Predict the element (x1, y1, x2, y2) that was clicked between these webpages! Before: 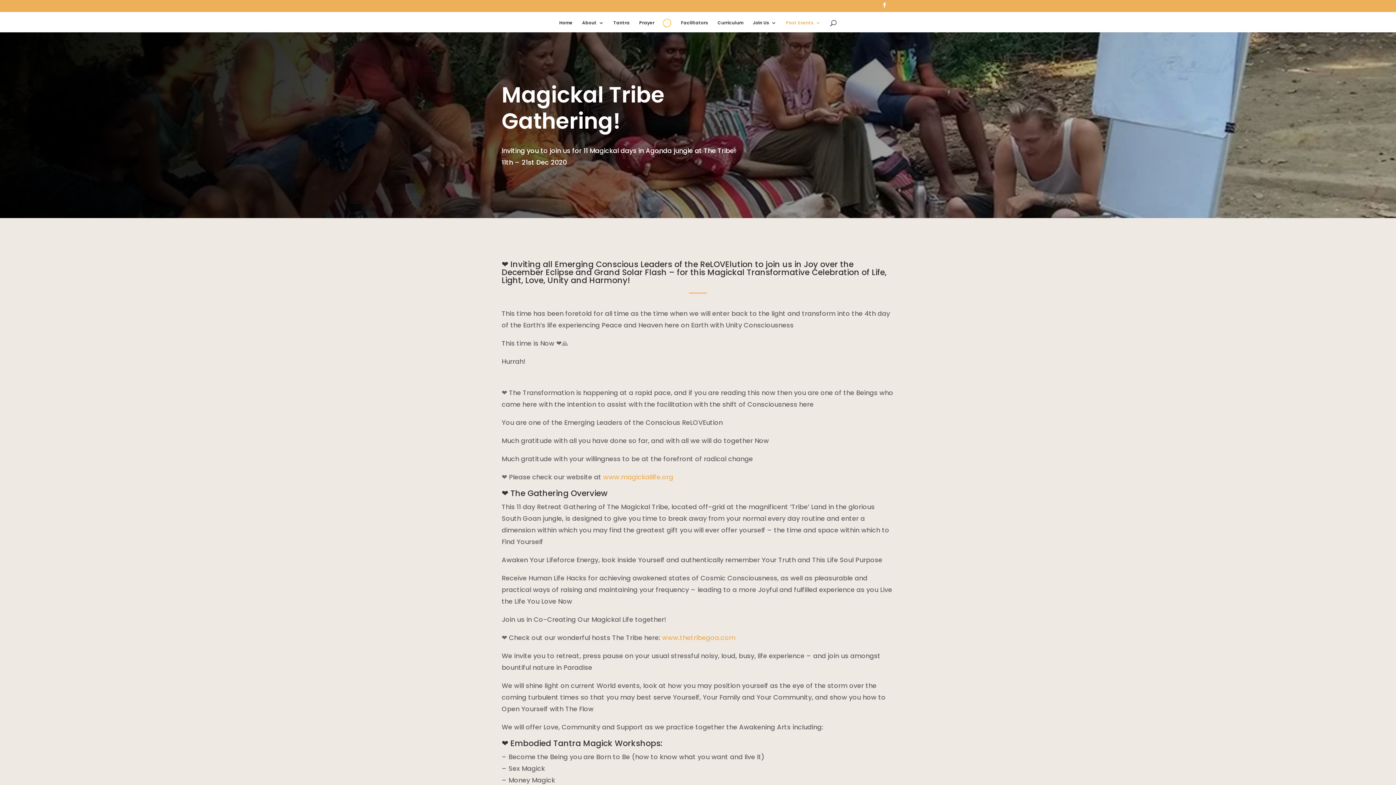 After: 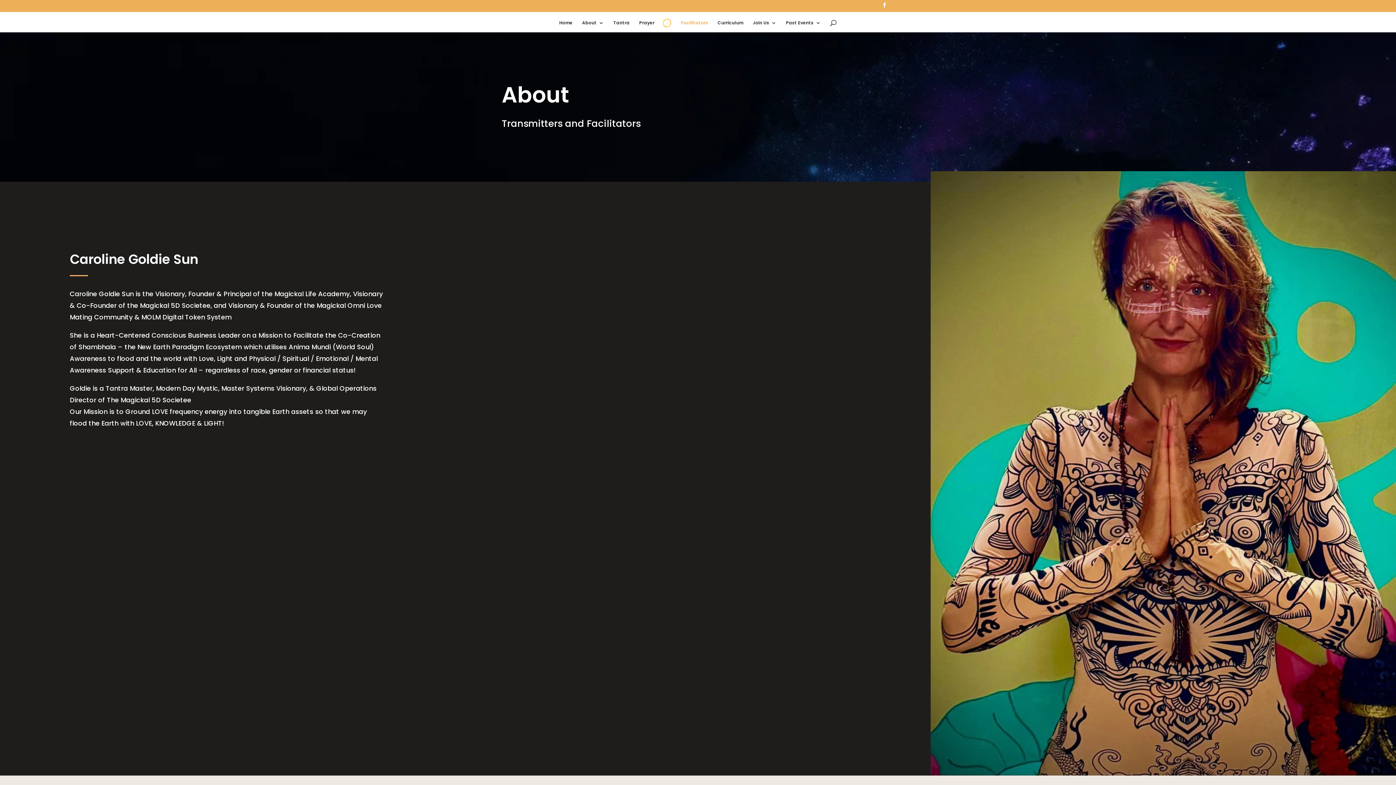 Action: label: Facilitators bbox: (681, 20, 708, 32)